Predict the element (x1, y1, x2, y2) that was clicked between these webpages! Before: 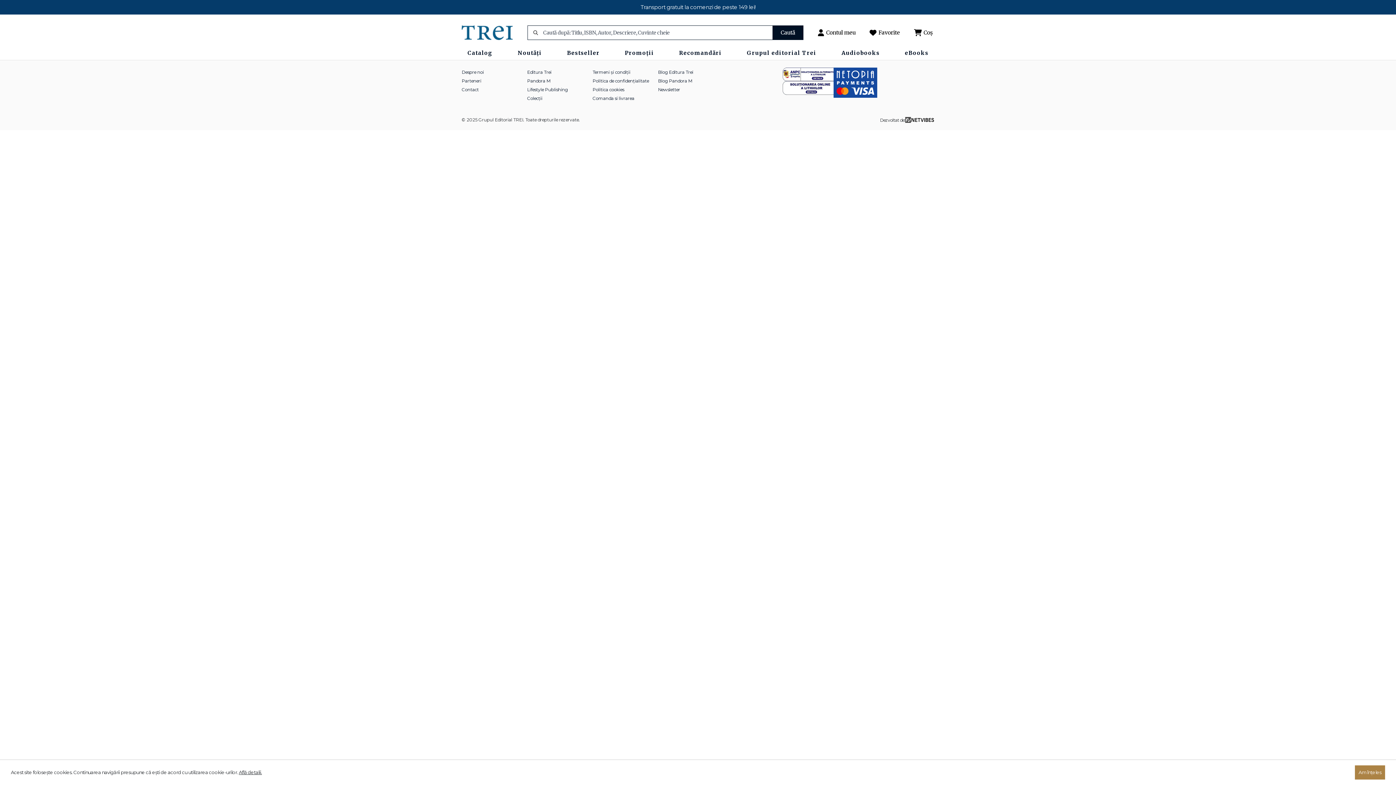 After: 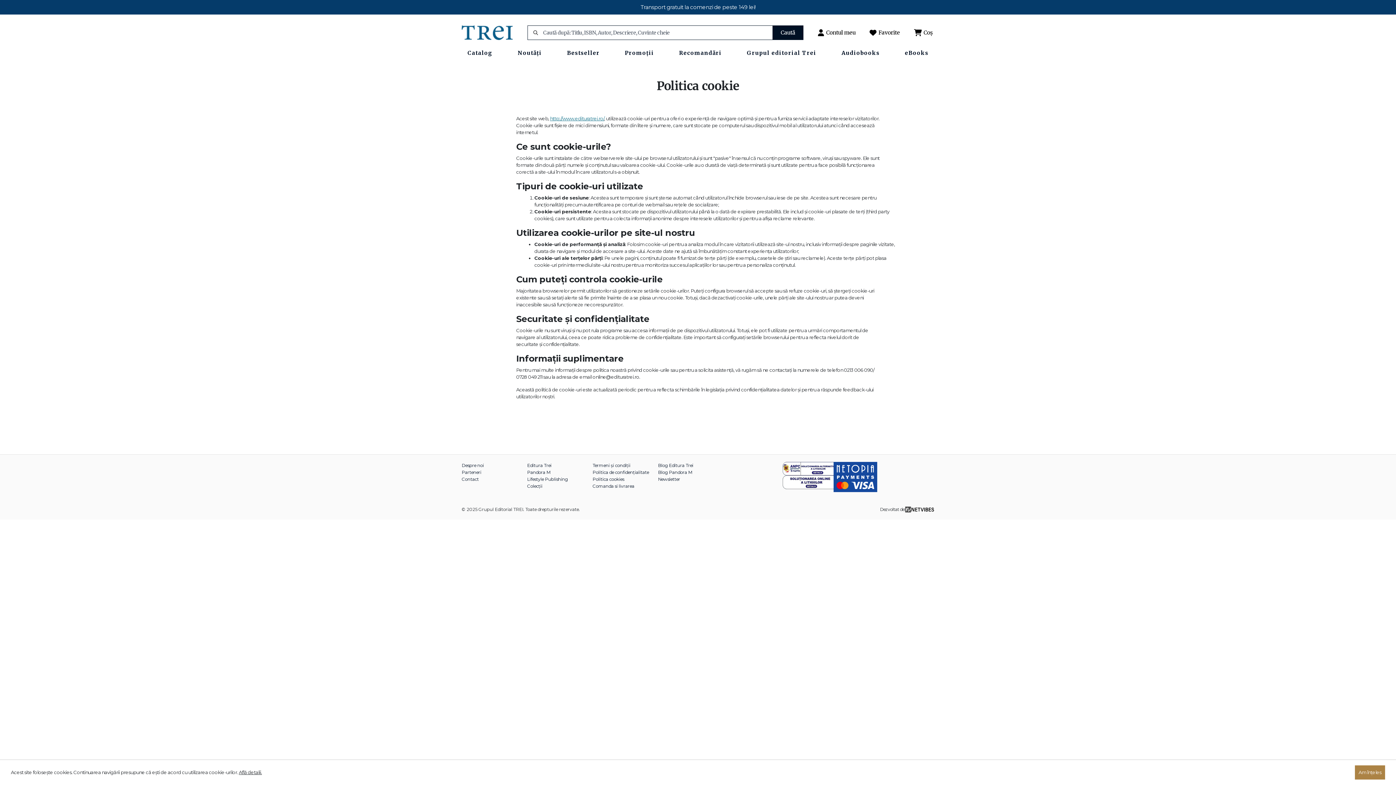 Action: label: Află detalii. bbox: (238, 769, 262, 775)